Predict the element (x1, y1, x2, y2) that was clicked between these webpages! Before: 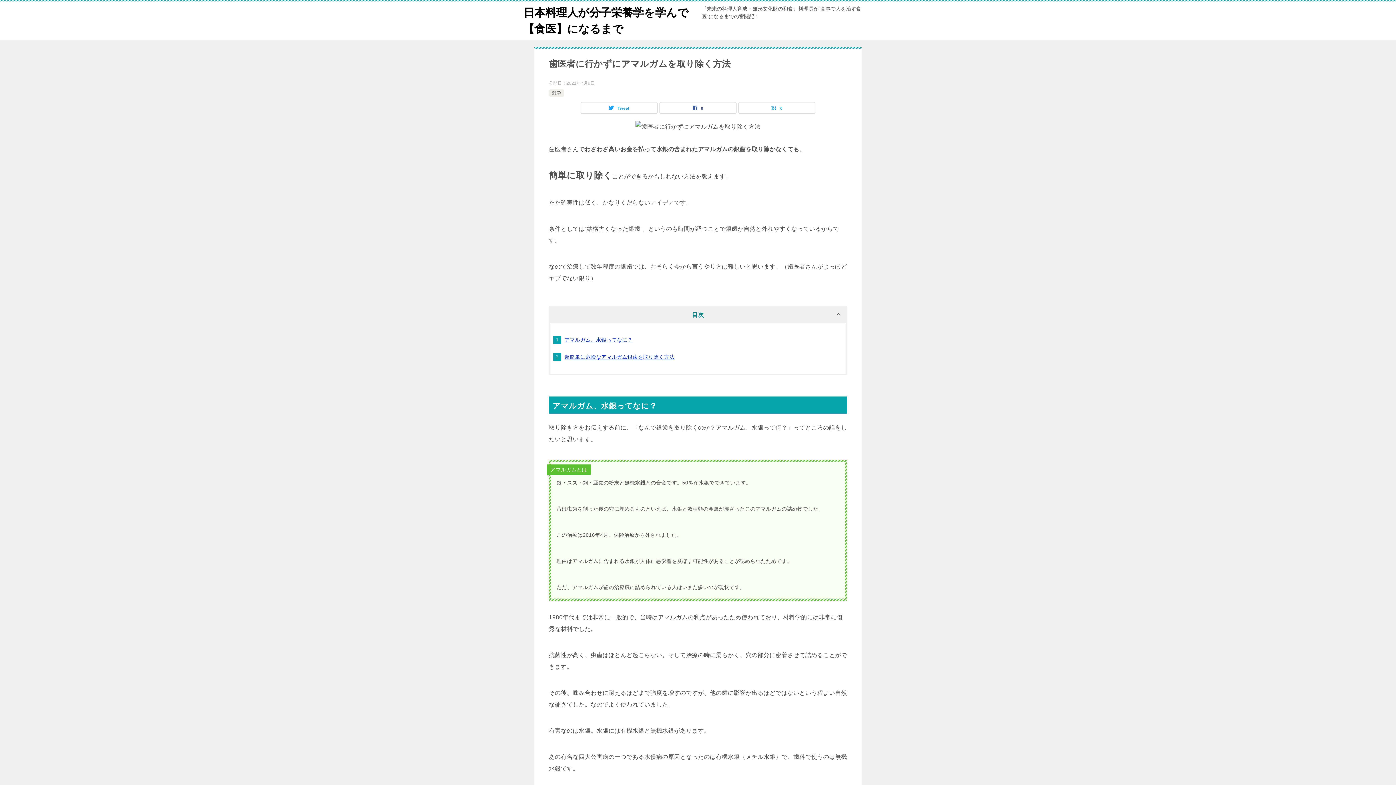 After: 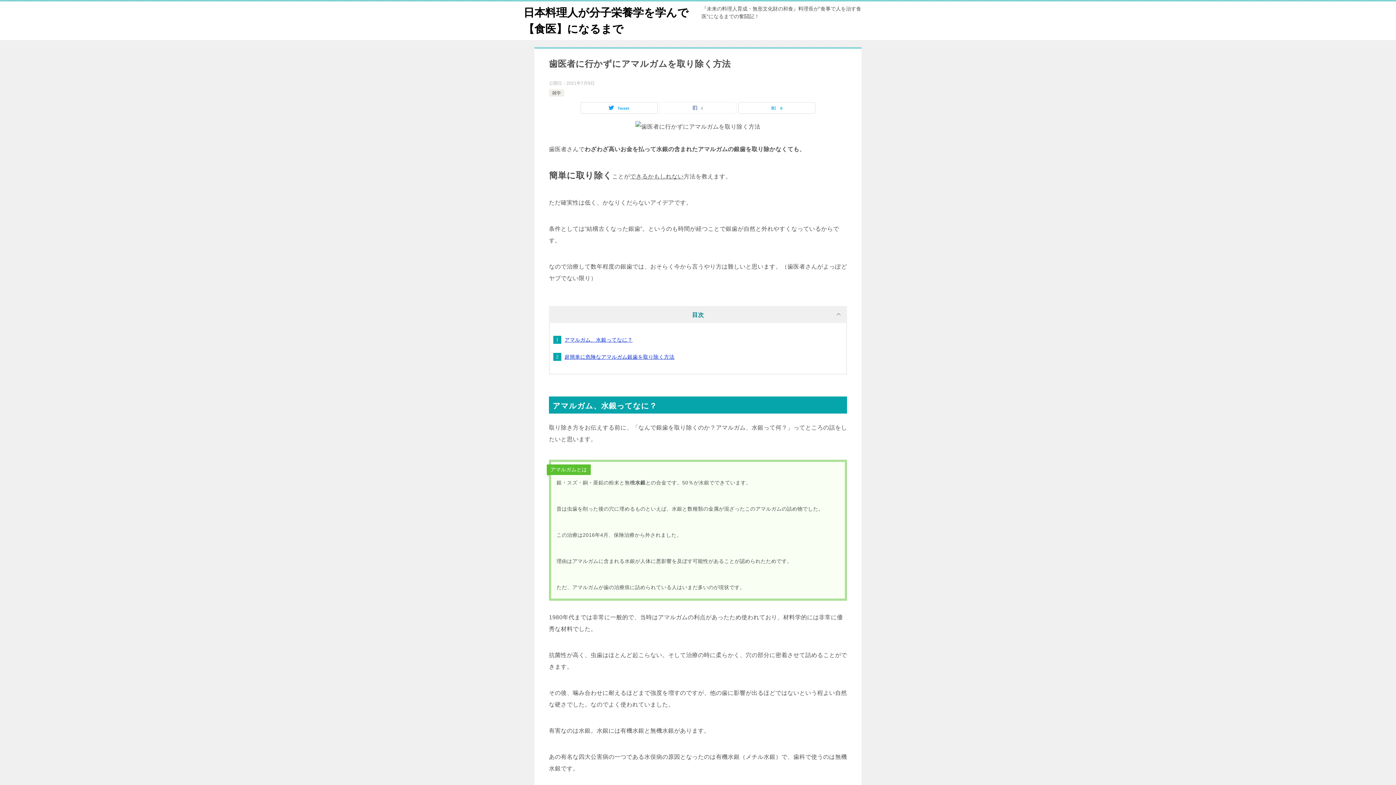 Action: label: 0 bbox: (660, 102, 736, 113)